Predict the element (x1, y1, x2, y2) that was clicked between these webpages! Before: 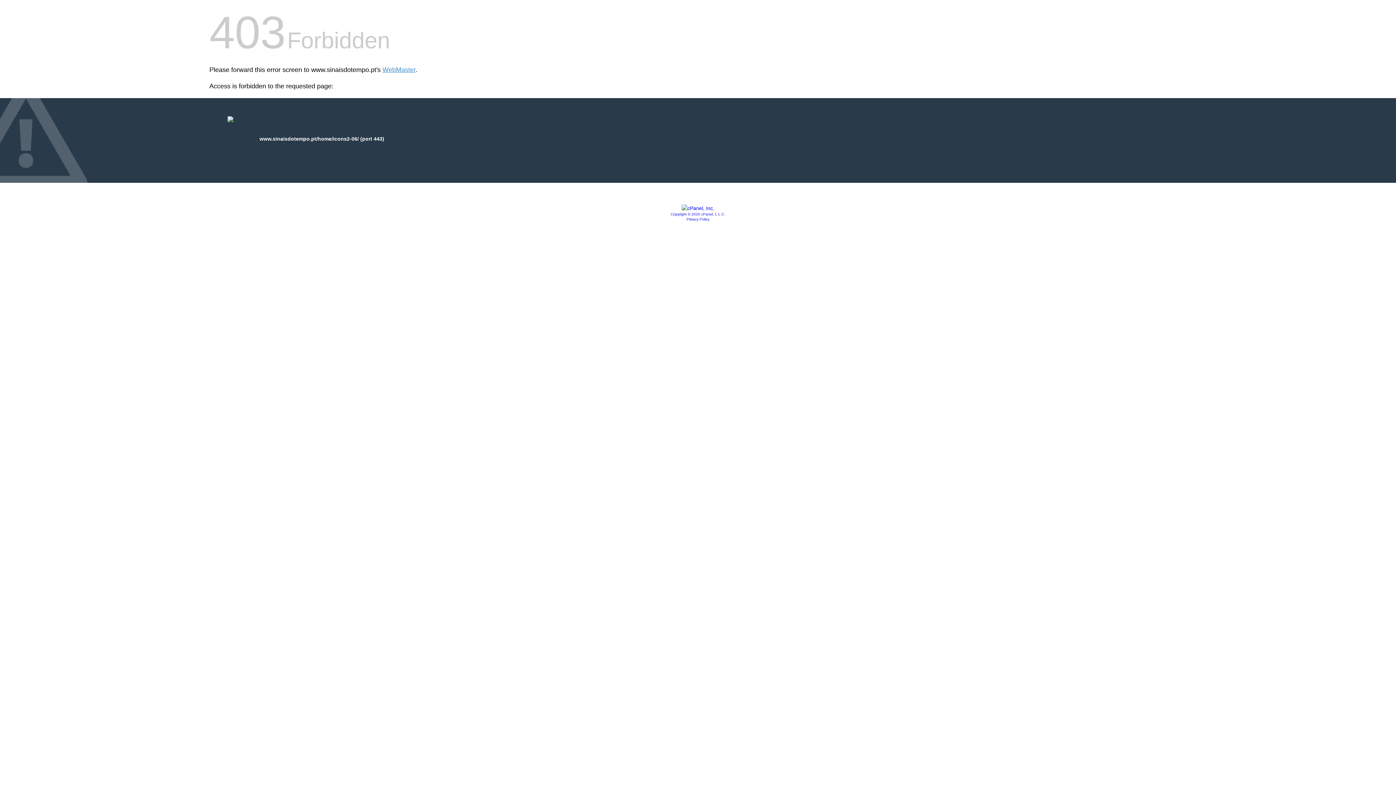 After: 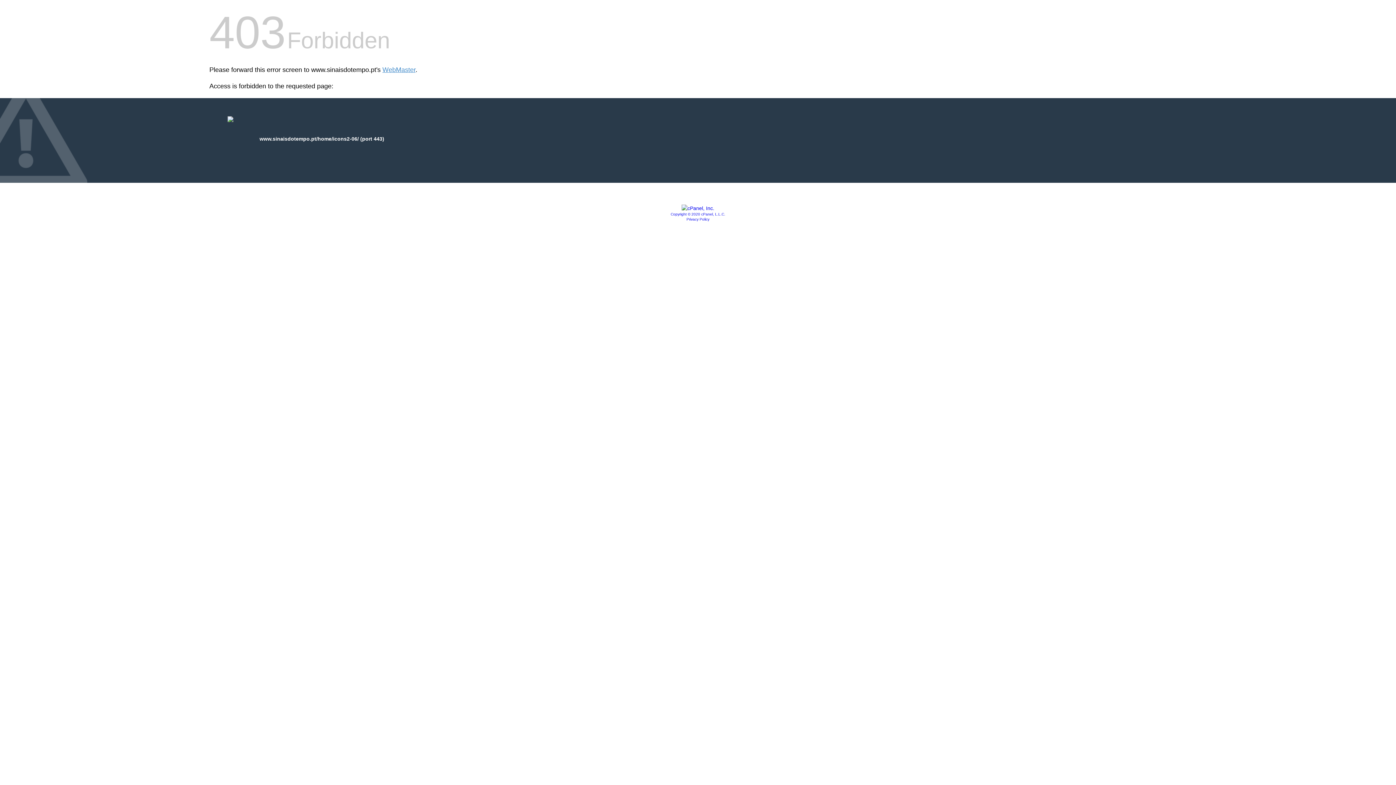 Action: label: Privacy Policy bbox: (686, 217, 709, 221)